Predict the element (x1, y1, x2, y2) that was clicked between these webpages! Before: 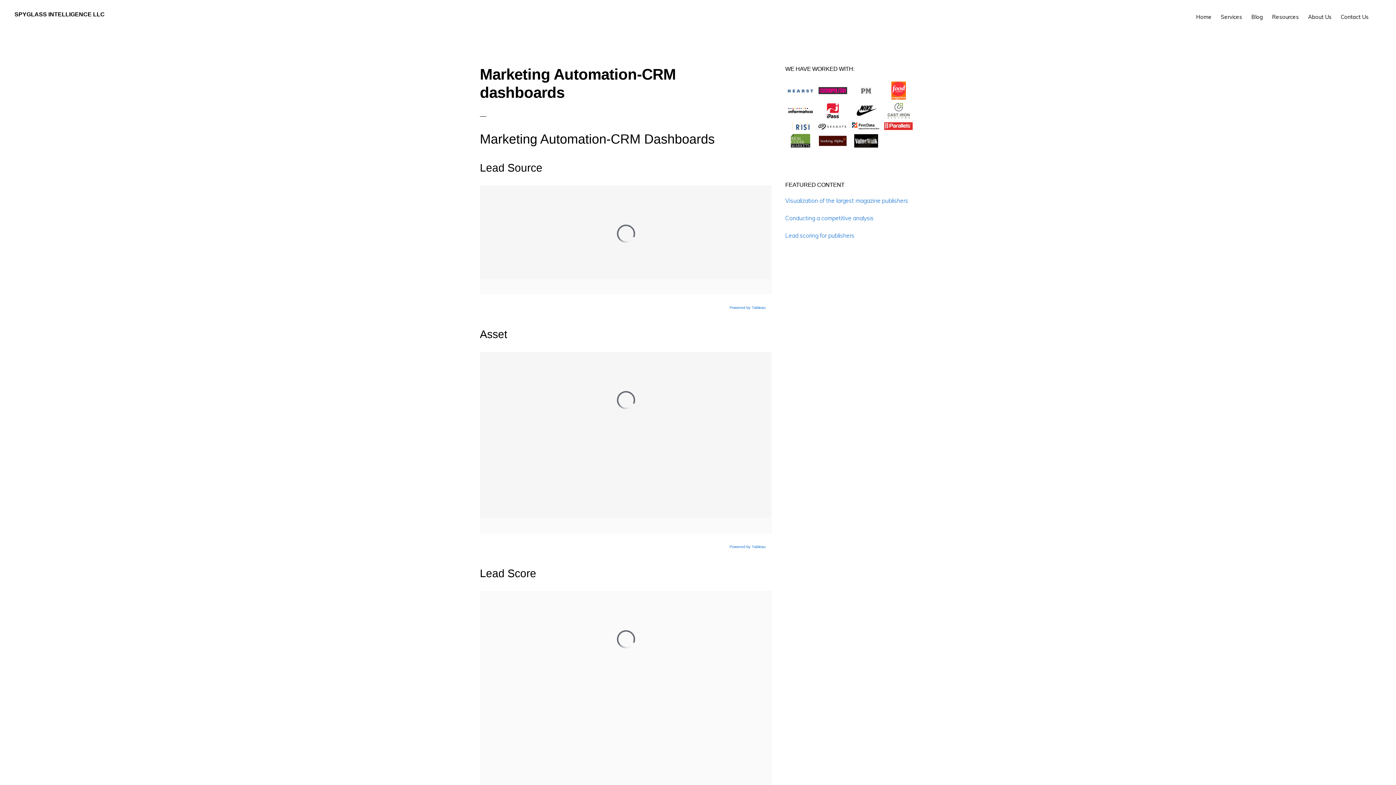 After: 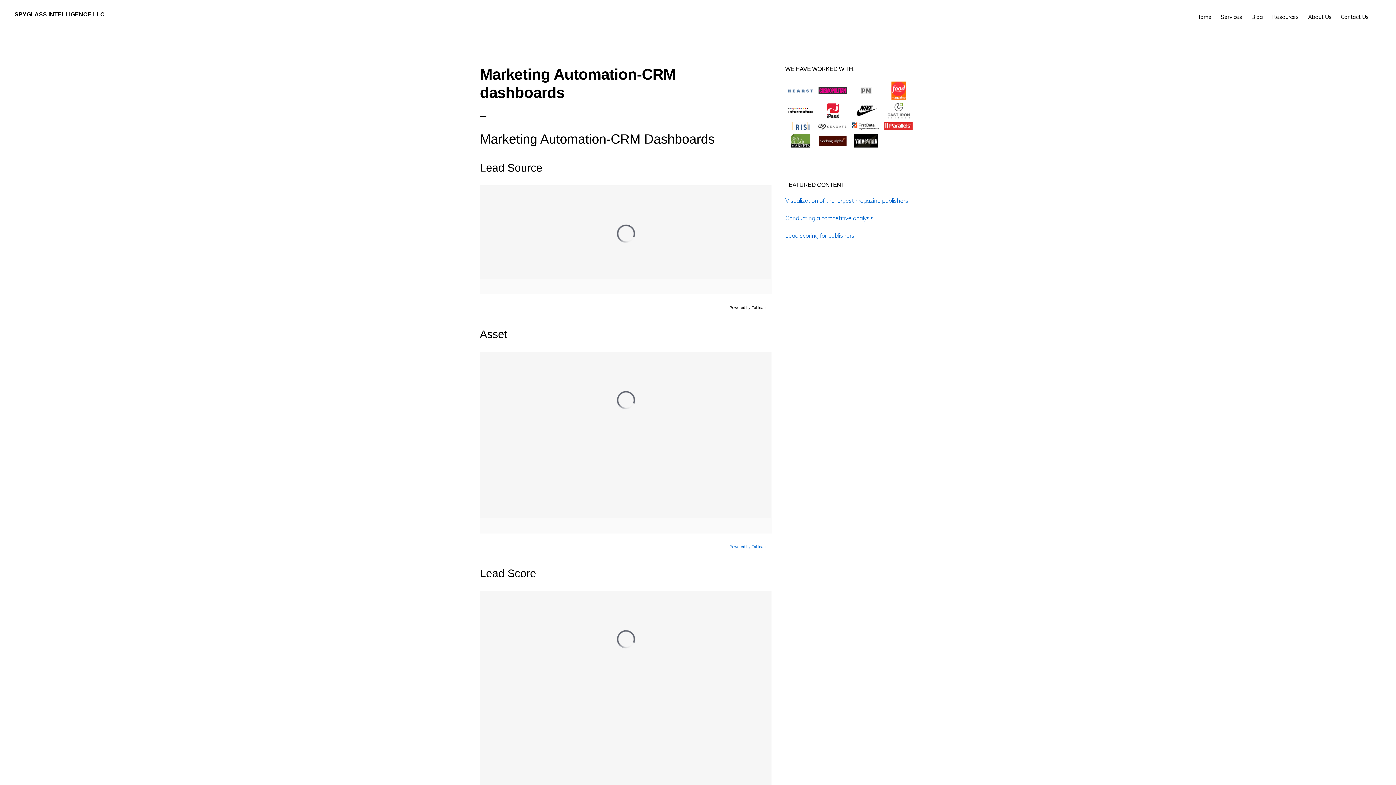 Action: bbox: (729, 305, 765, 309) label: Powered by Tableau